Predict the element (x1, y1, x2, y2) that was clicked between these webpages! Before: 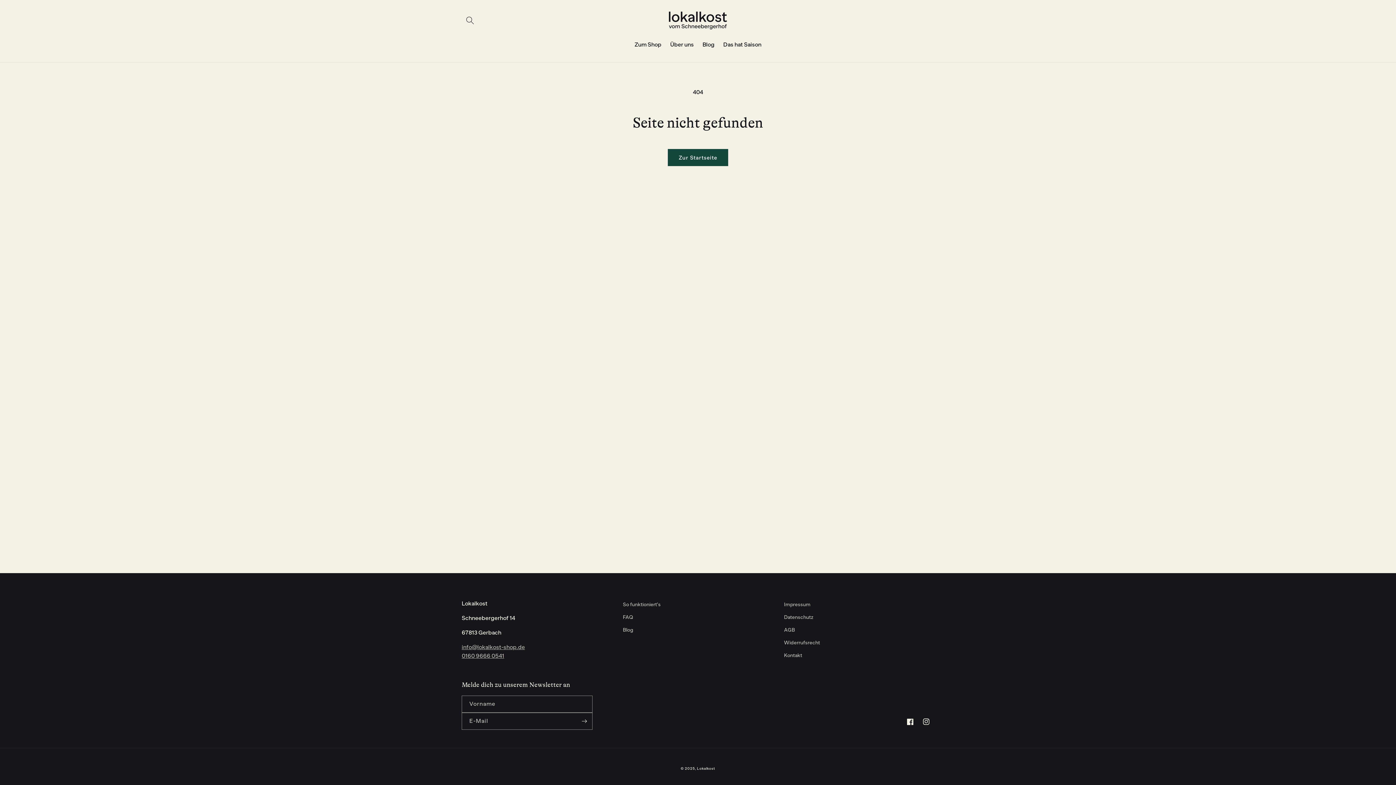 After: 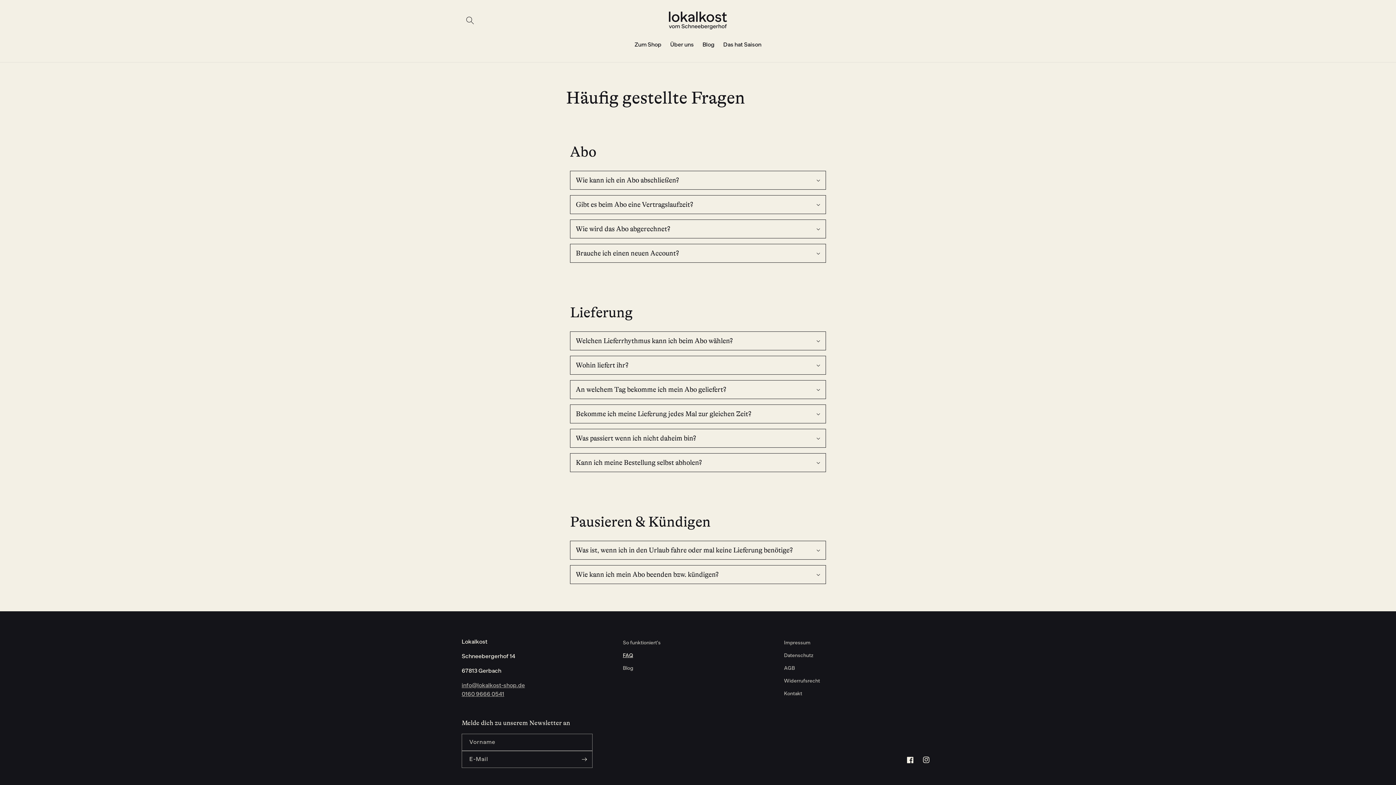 Action: label: FAQ bbox: (623, 611, 633, 624)